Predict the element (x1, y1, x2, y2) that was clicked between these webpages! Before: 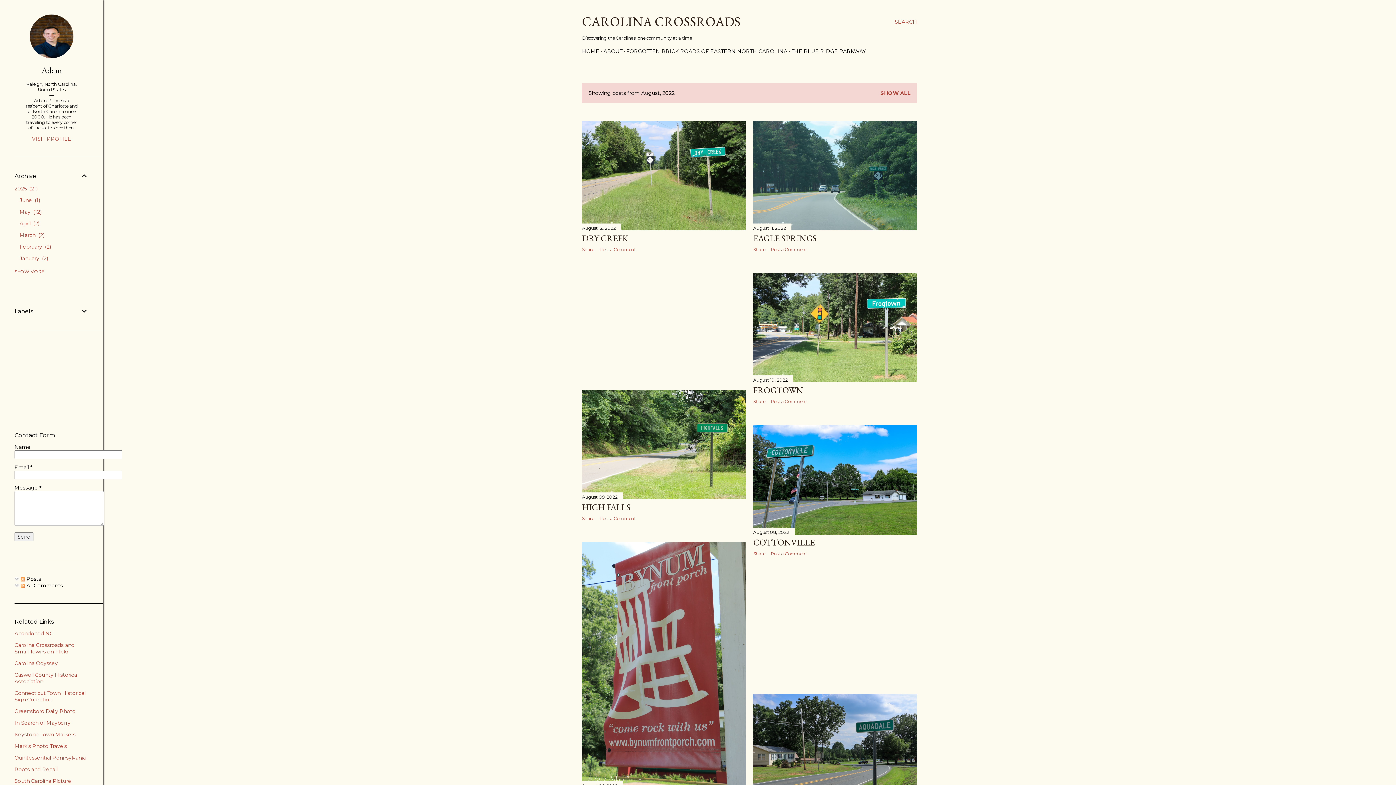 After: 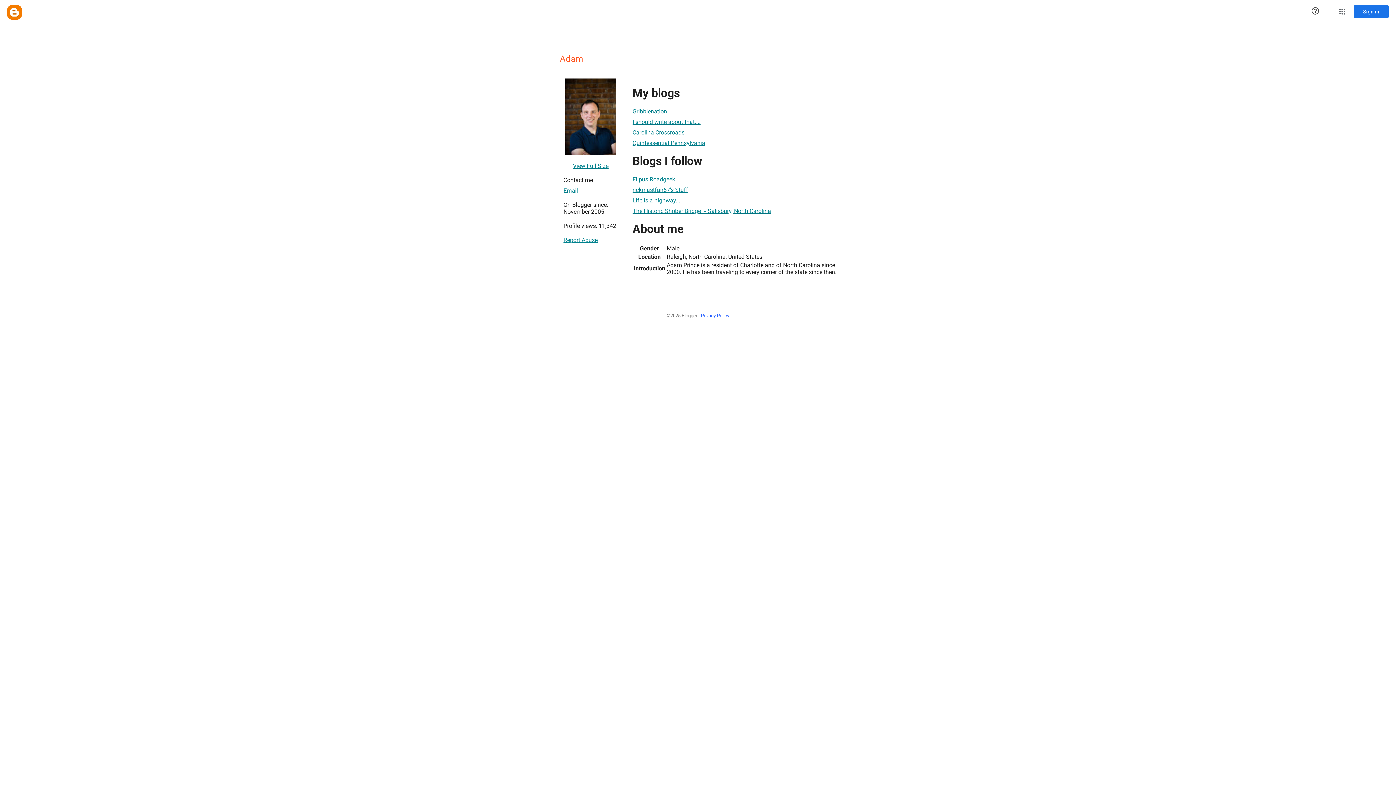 Action: bbox: (14, 135, 88, 142) label: VISIT PROFILE